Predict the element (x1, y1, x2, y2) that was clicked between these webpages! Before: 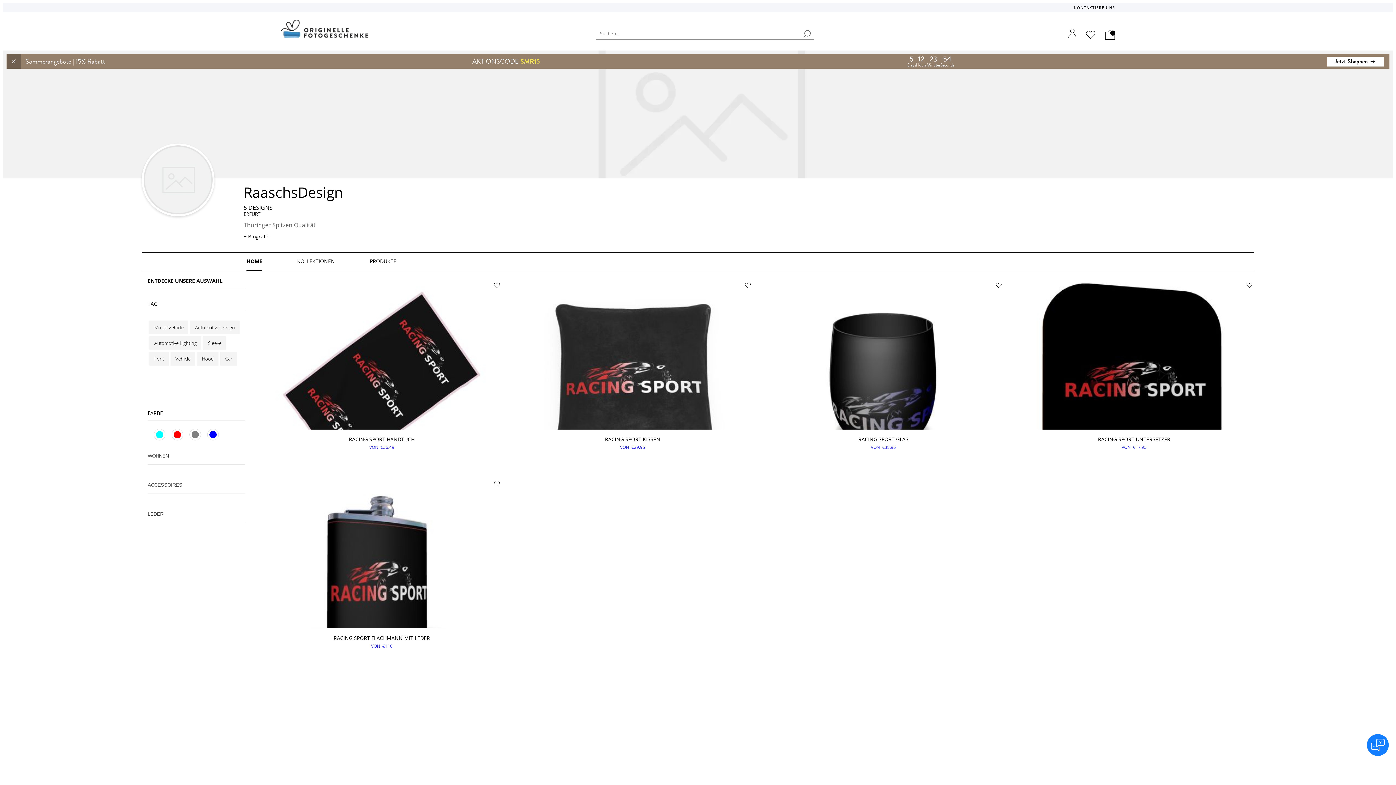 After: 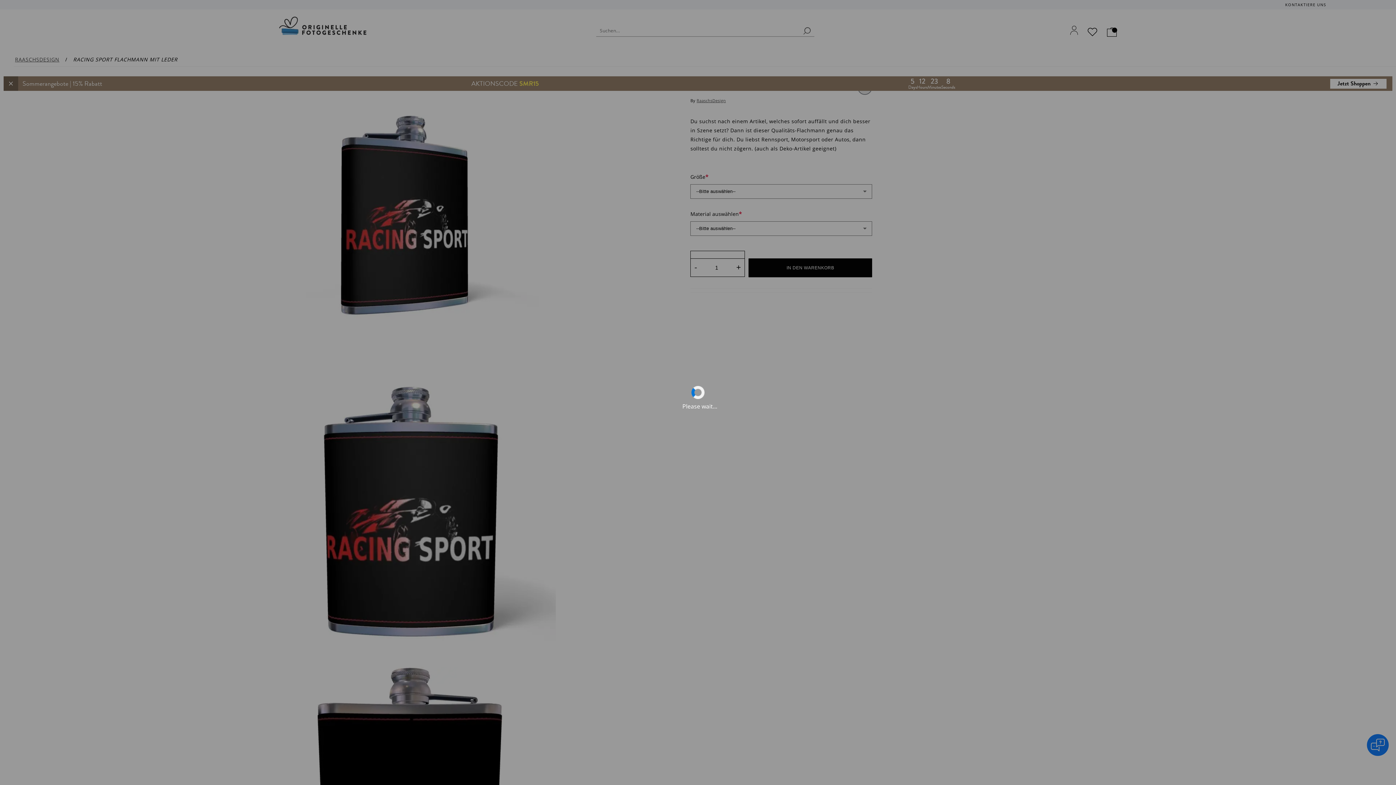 Action: bbox: (267, 480, 496, 628)